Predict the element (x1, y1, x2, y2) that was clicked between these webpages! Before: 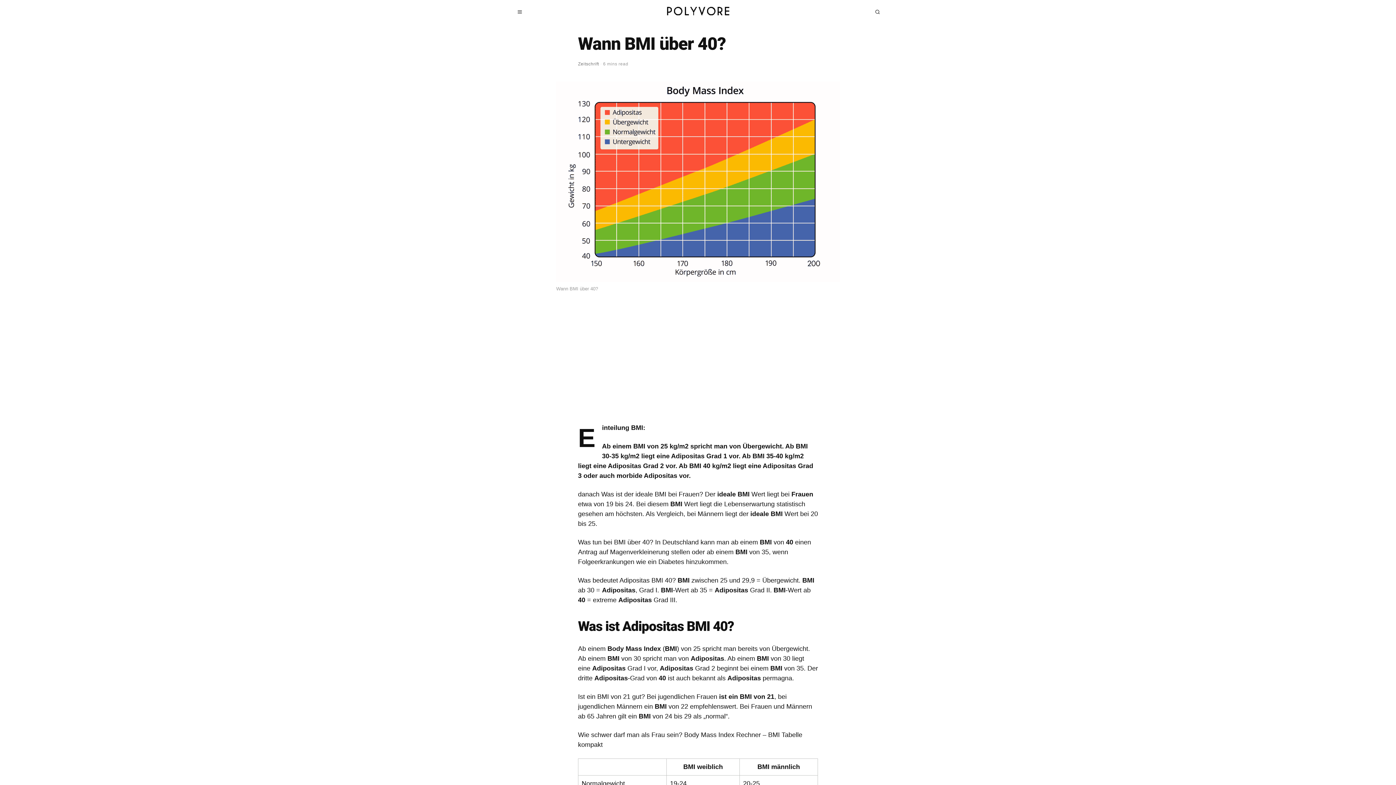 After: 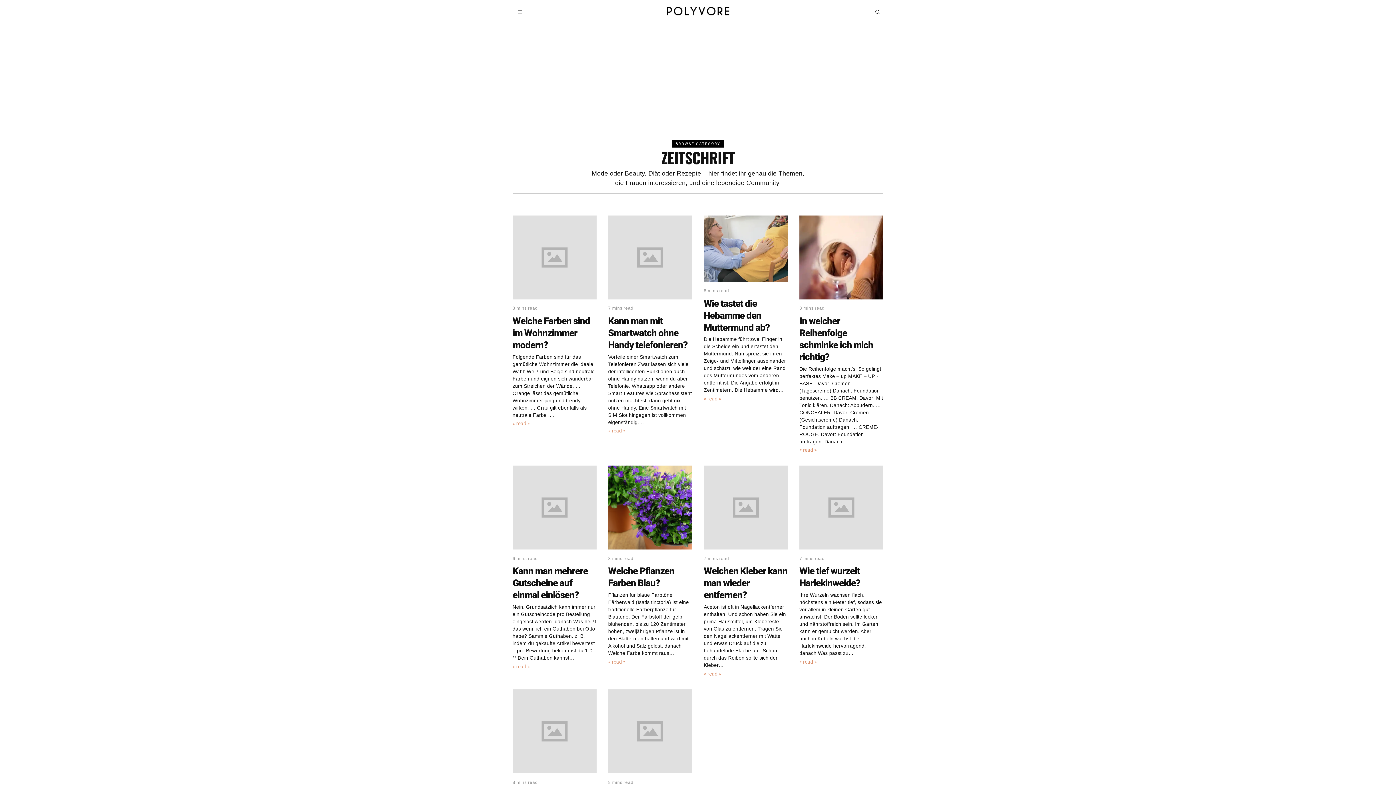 Action: bbox: (578, 61, 599, 66) label: Zeitschrift